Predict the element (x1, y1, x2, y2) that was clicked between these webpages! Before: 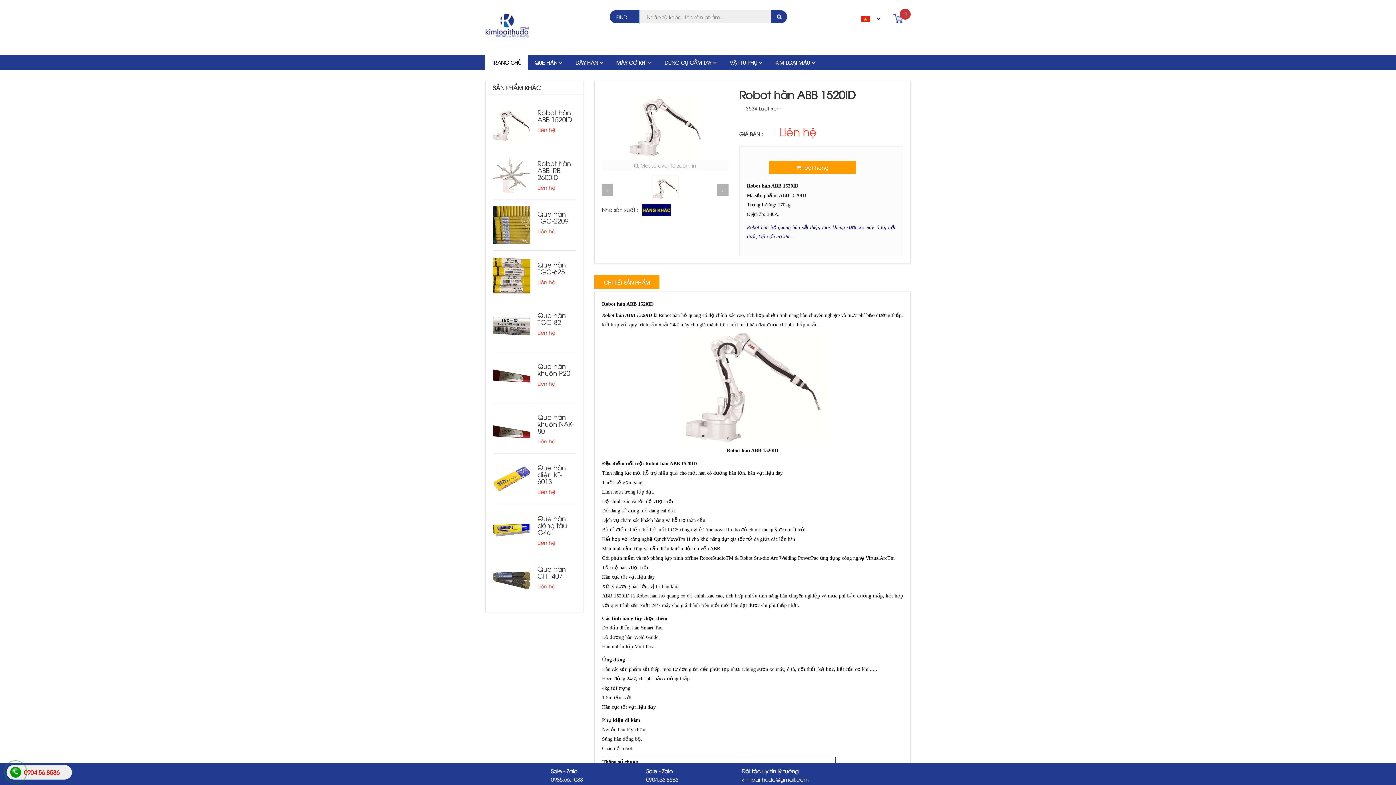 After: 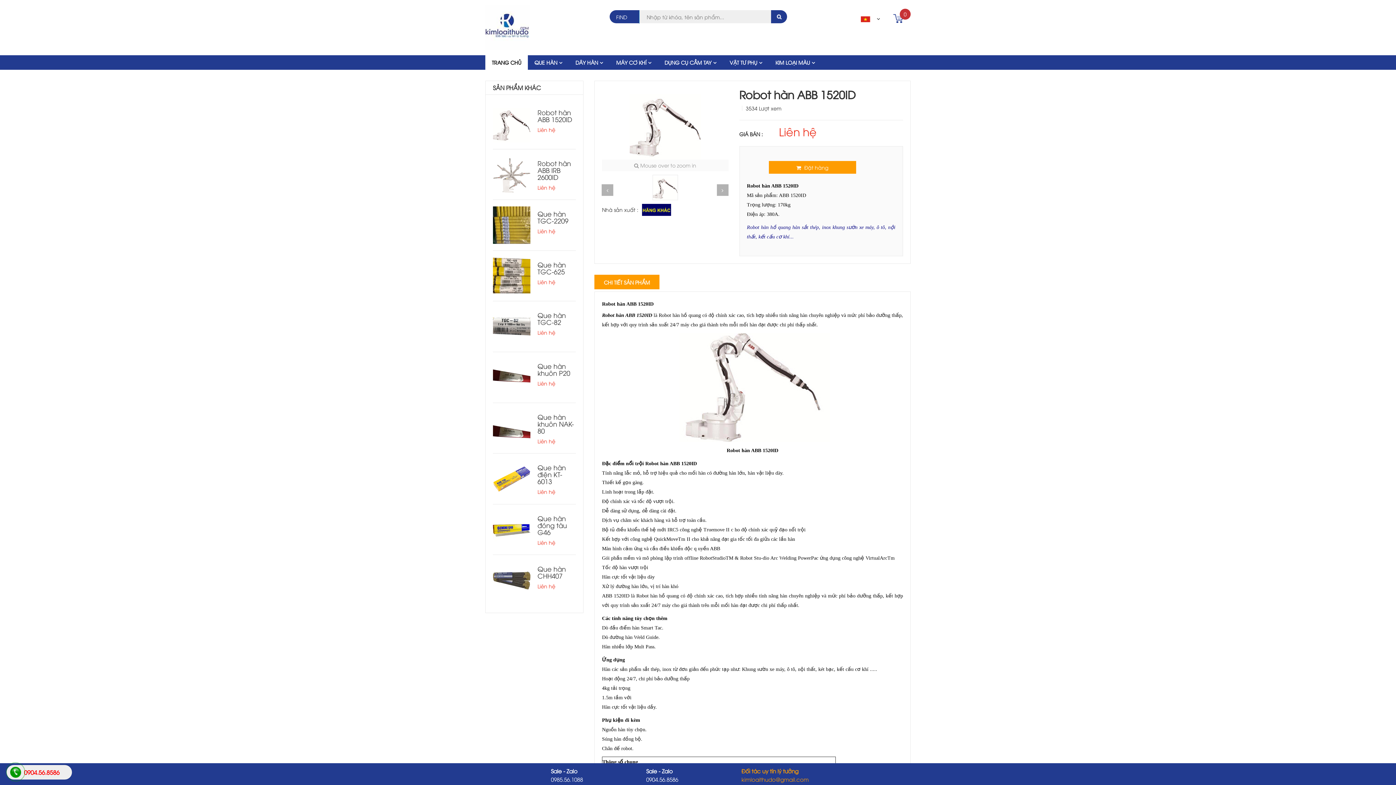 Action: bbox: (741, 767, 833, 784) label: Đối tác uy tín lý tưởng

kimloaithudo@gmail.com